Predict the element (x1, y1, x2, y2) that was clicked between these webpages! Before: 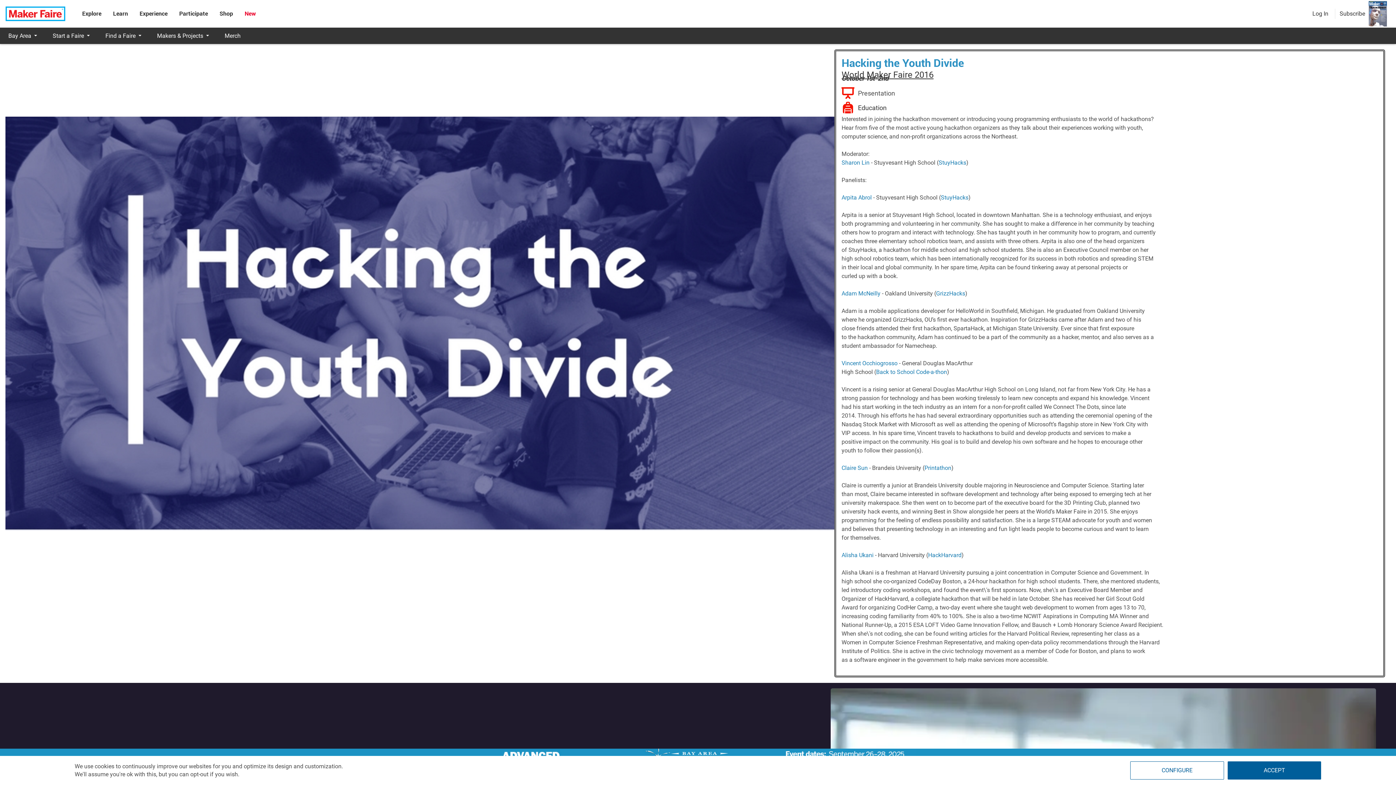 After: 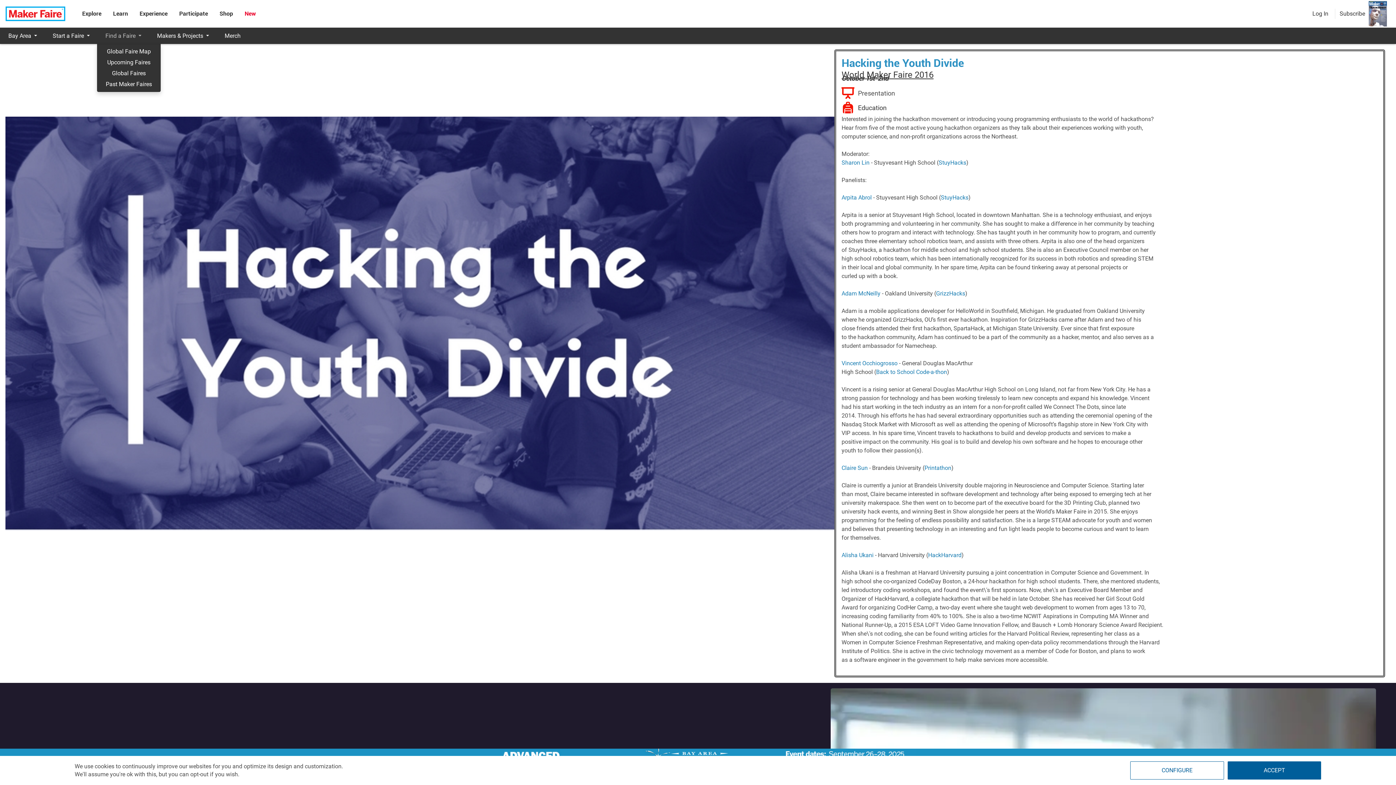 Action: bbox: (97, 27, 148, 44) label: Find a Faire